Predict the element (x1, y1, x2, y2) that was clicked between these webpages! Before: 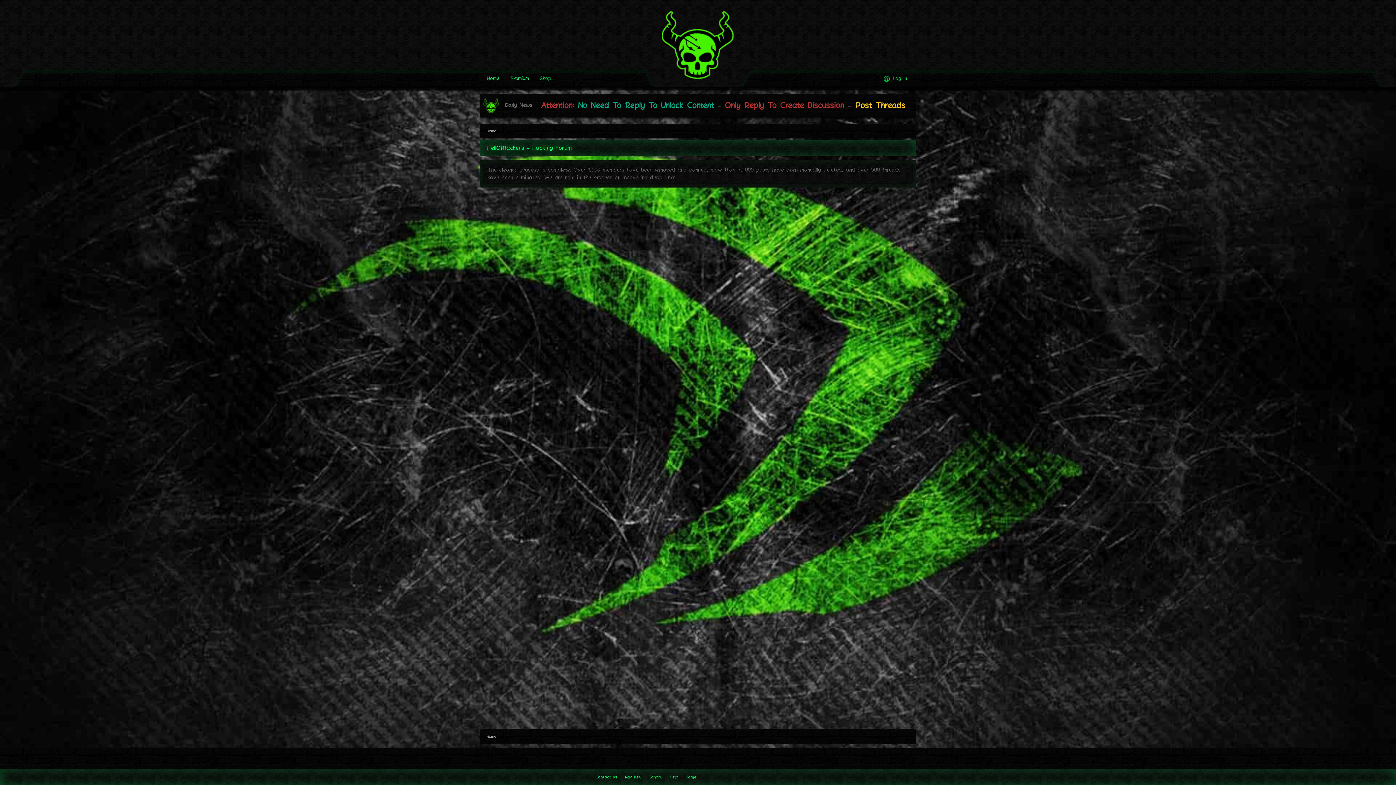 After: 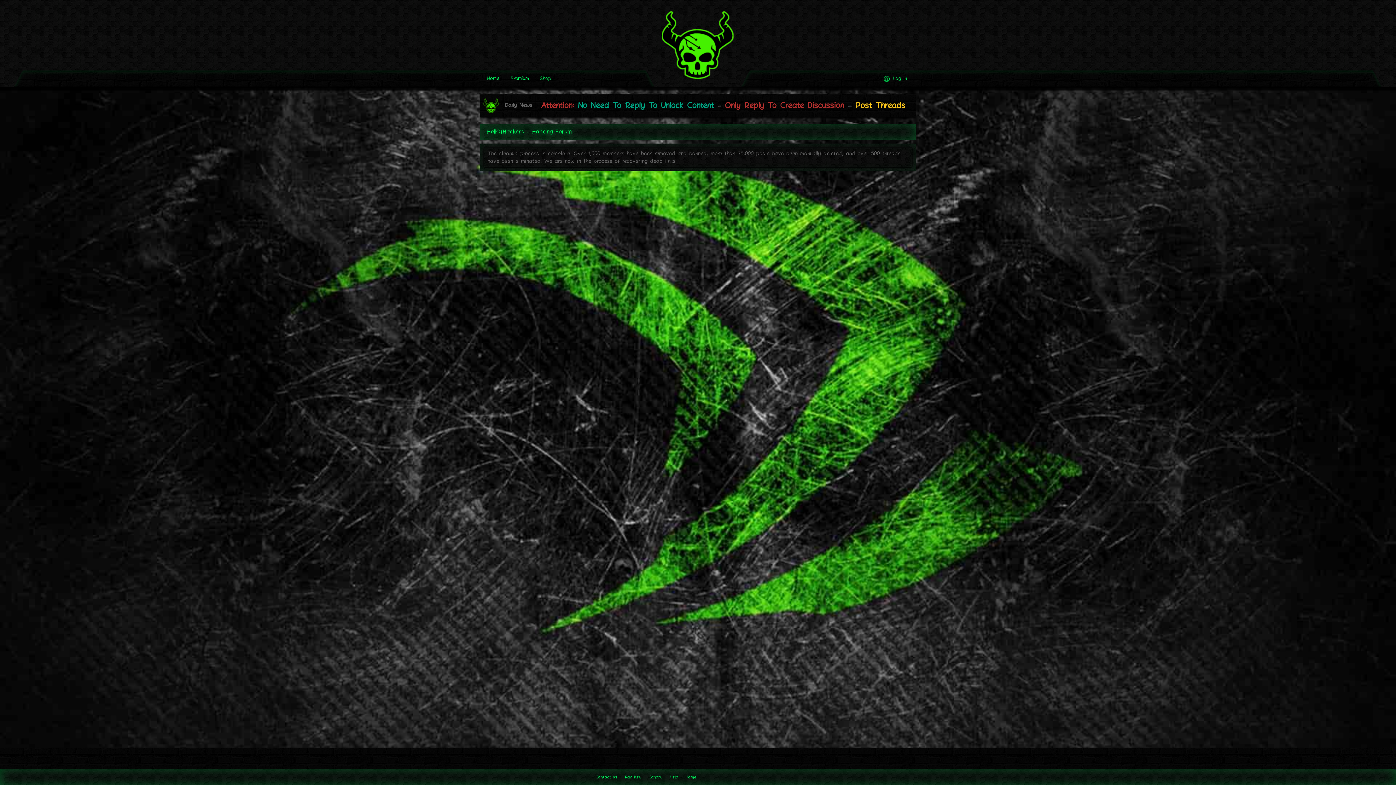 Action: label: Home bbox: (483, 729, 499, 744)